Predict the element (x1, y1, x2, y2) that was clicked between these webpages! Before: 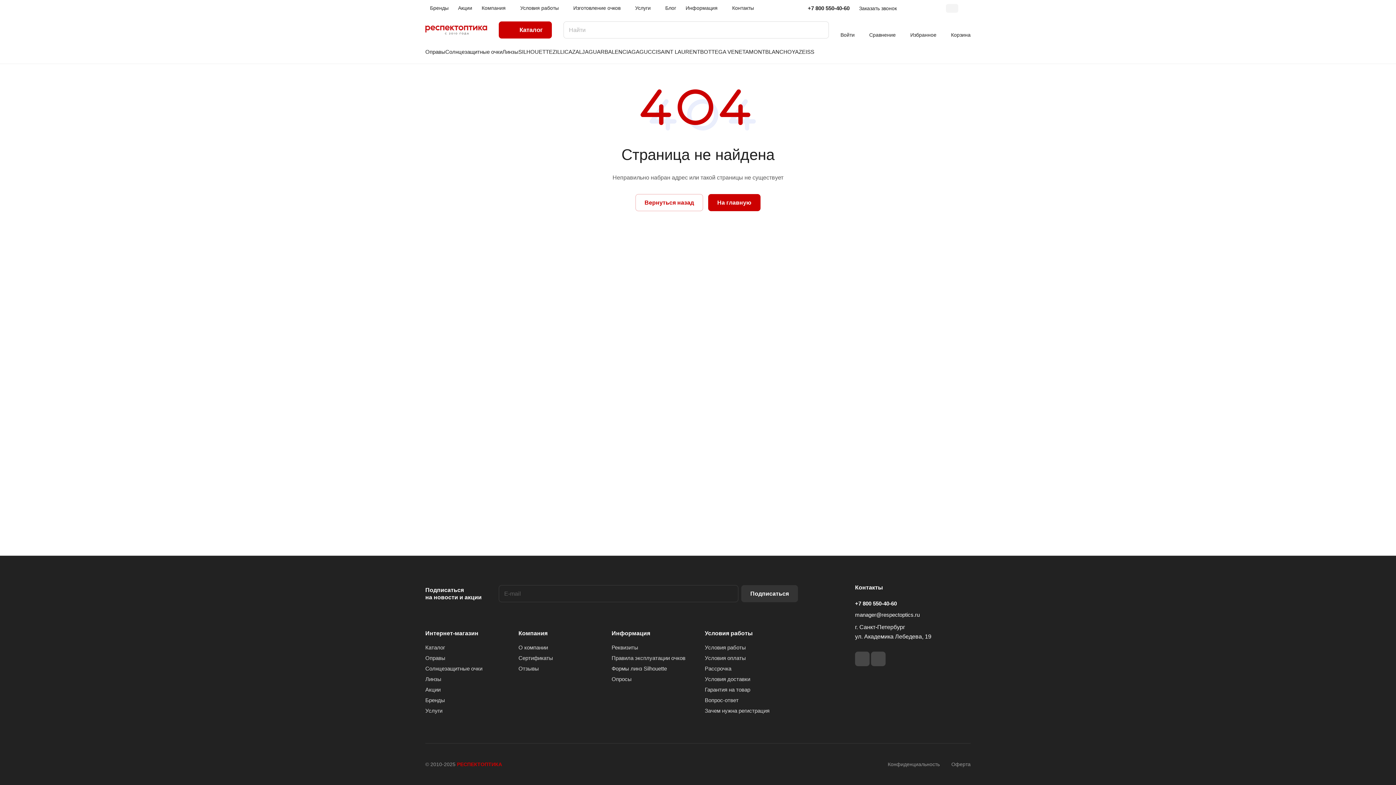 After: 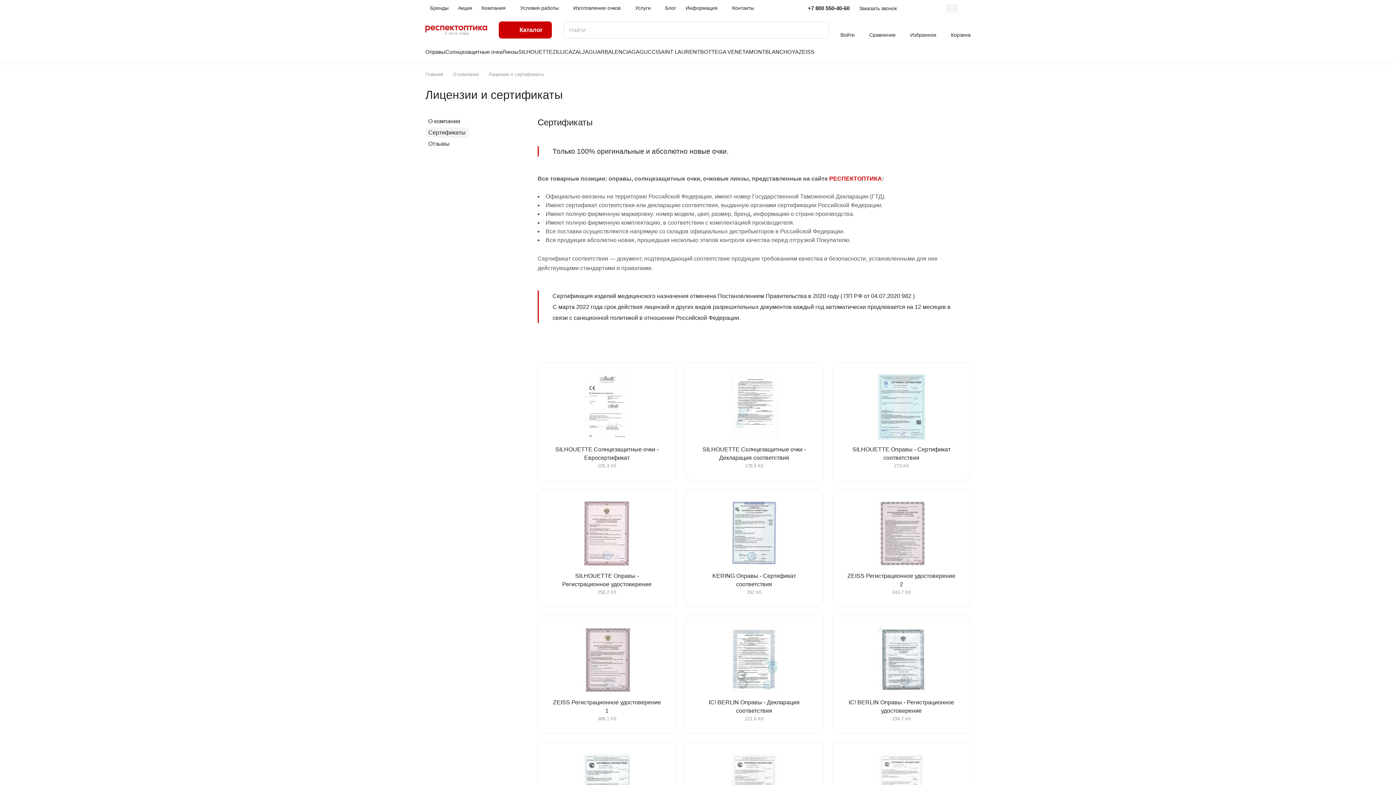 Action: bbox: (518, 655, 553, 661) label: Сертификаты